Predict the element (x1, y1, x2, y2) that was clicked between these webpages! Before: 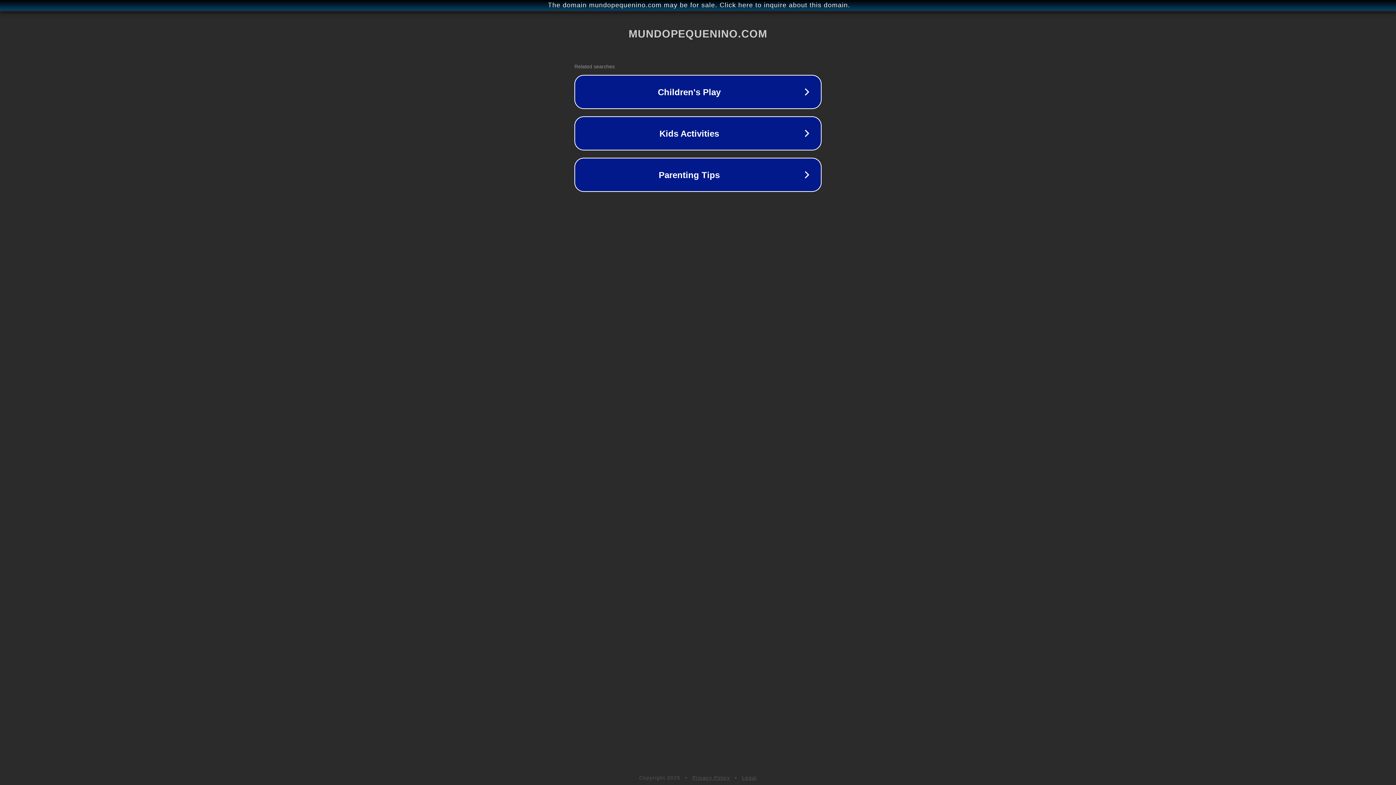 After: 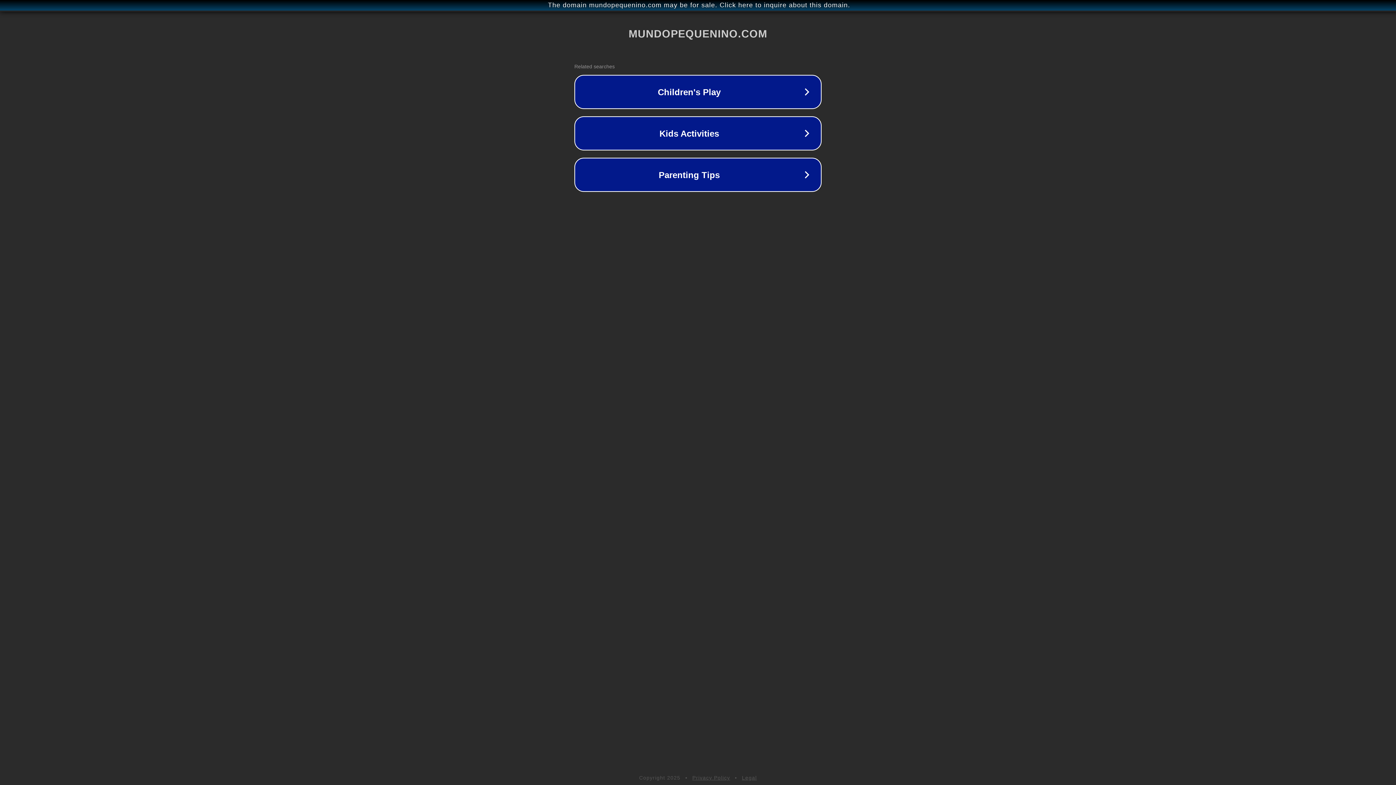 Action: bbox: (742, 775, 757, 781) label: Legal